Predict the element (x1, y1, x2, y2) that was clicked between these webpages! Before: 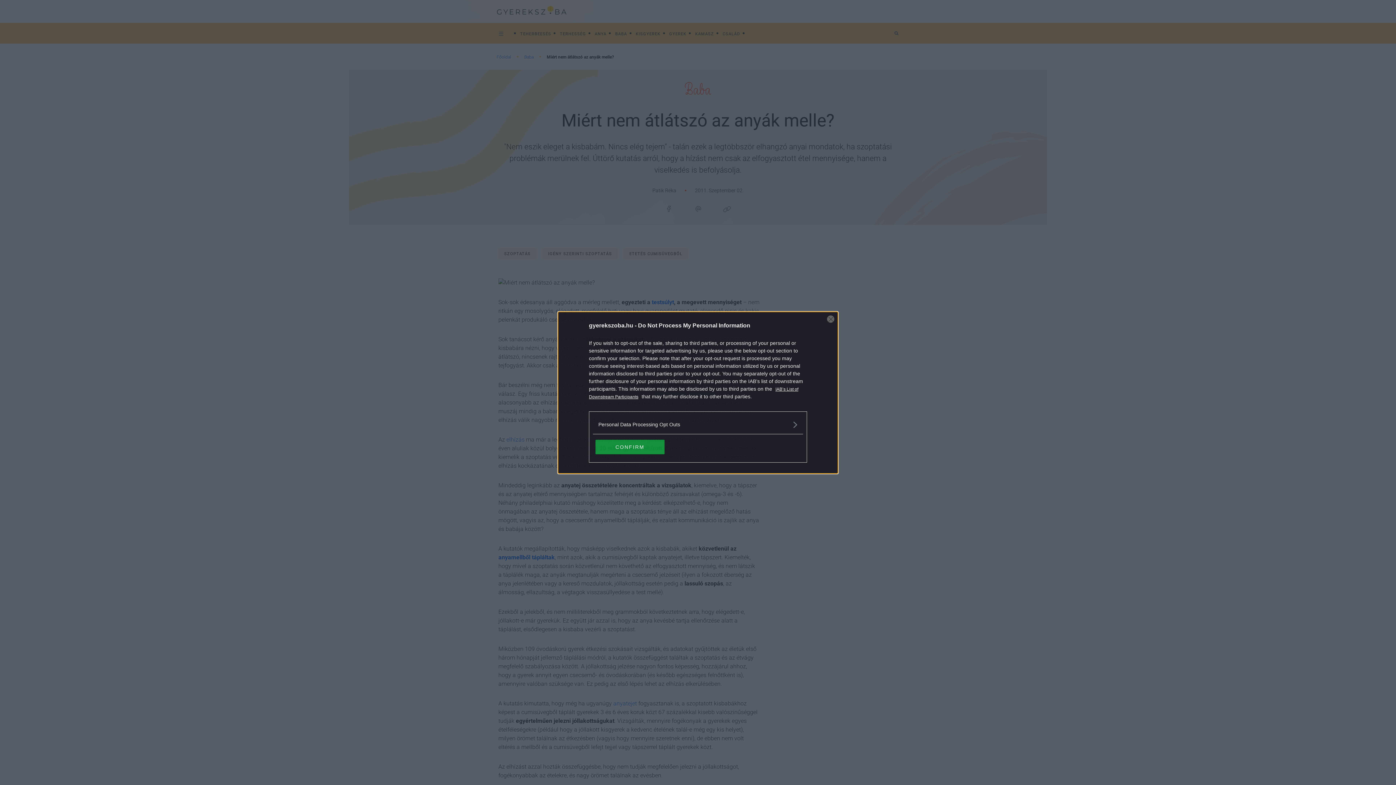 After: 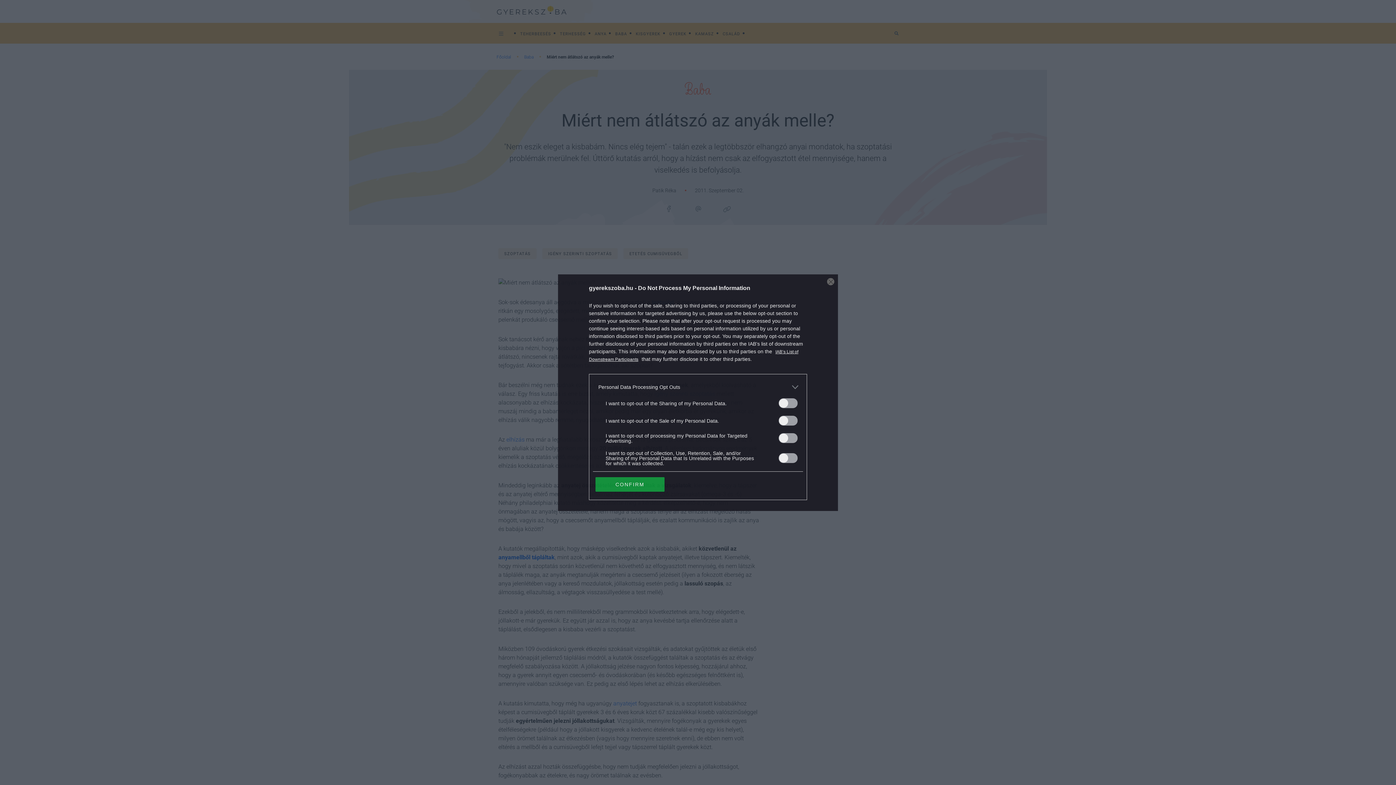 Action: bbox: (598, 420, 797, 428) label: Opt-Outs